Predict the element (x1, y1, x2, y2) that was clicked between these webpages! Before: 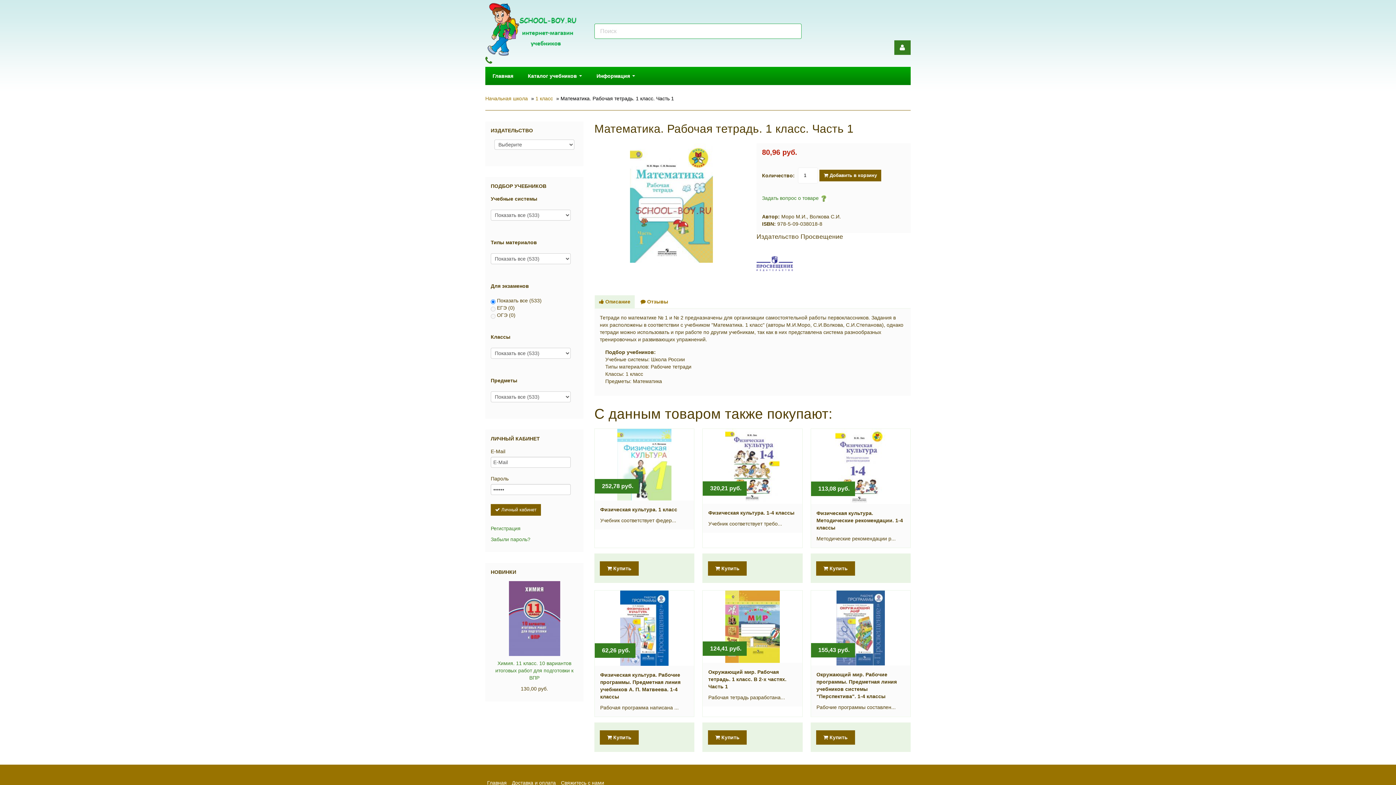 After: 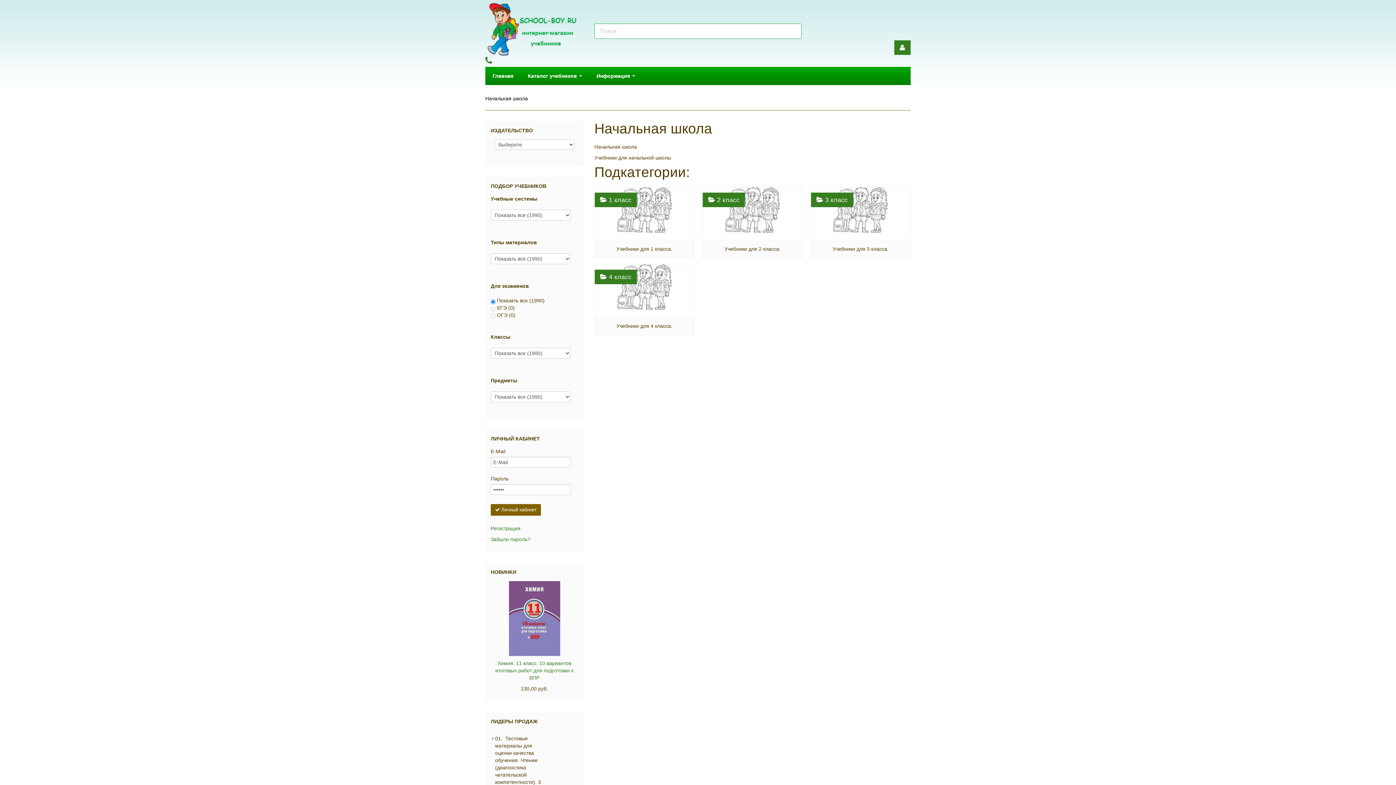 Action: label: Начальная школа bbox: (485, 95, 529, 101)